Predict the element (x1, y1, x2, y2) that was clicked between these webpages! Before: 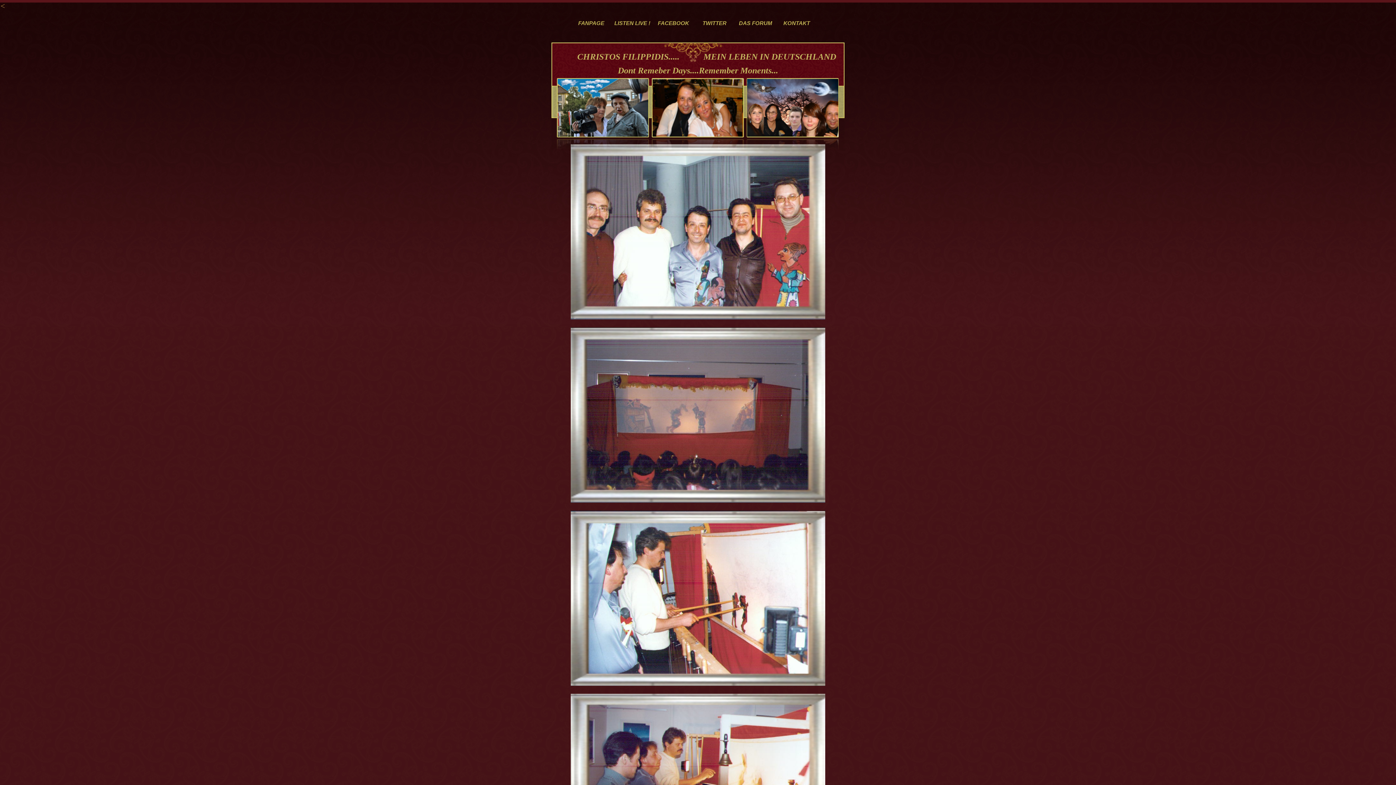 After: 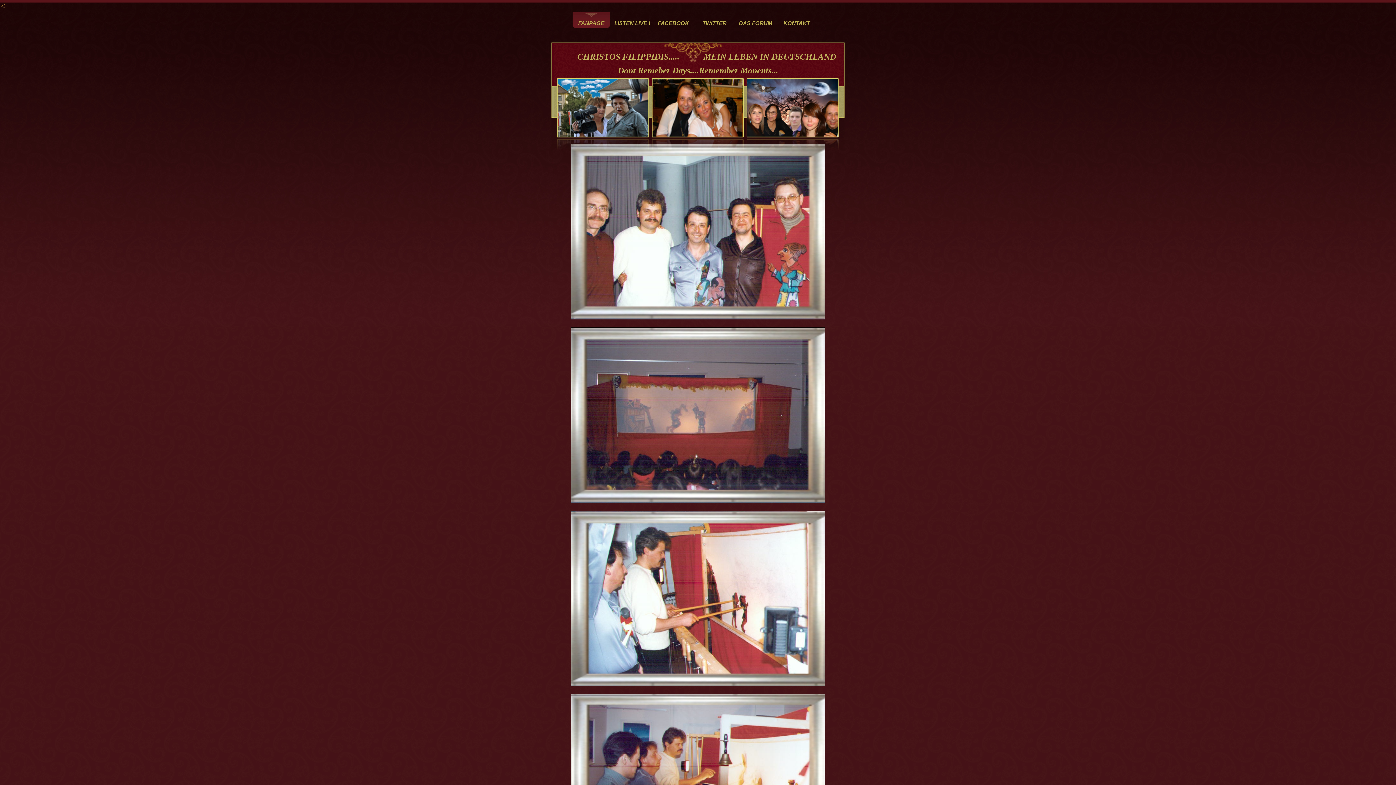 Action: bbox: (572, 12, 610, 28) label: FANPAGE